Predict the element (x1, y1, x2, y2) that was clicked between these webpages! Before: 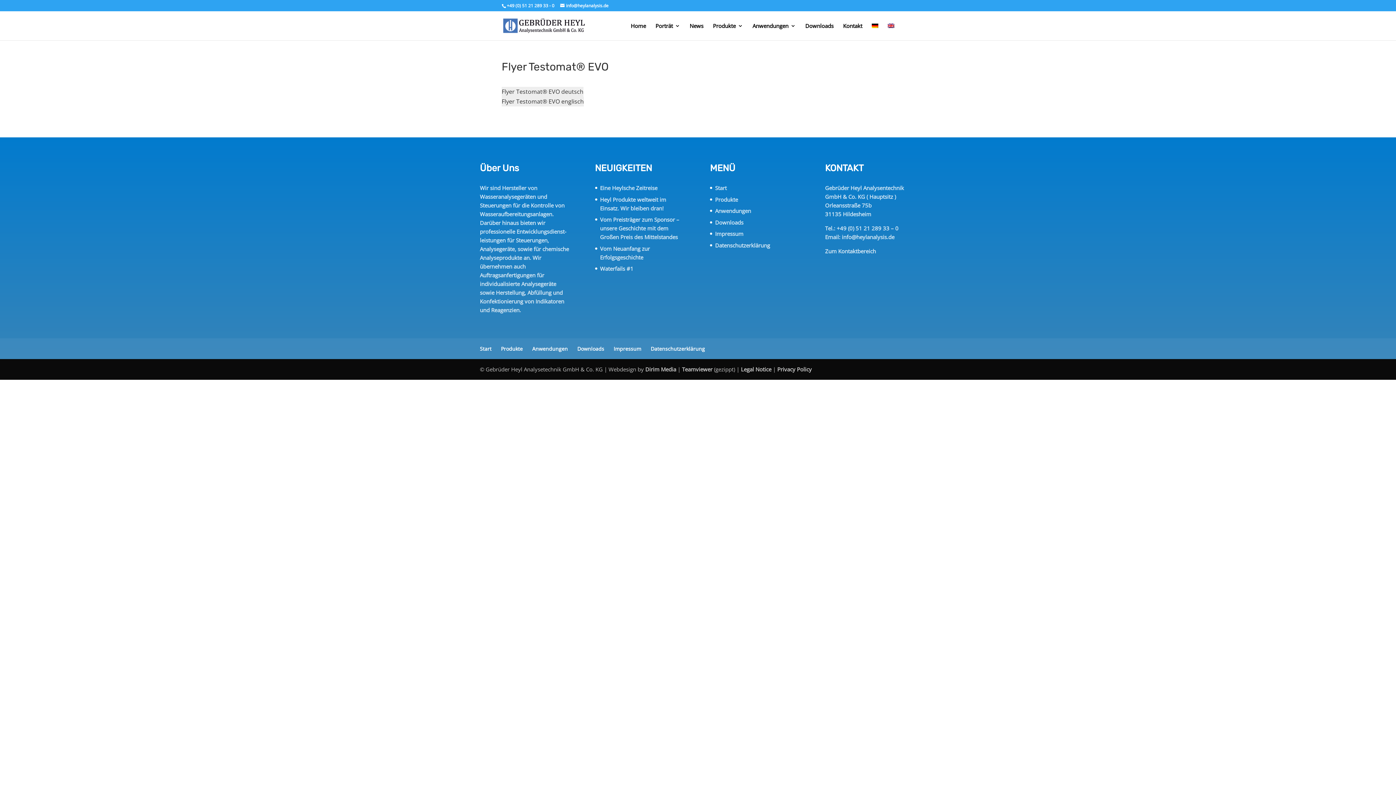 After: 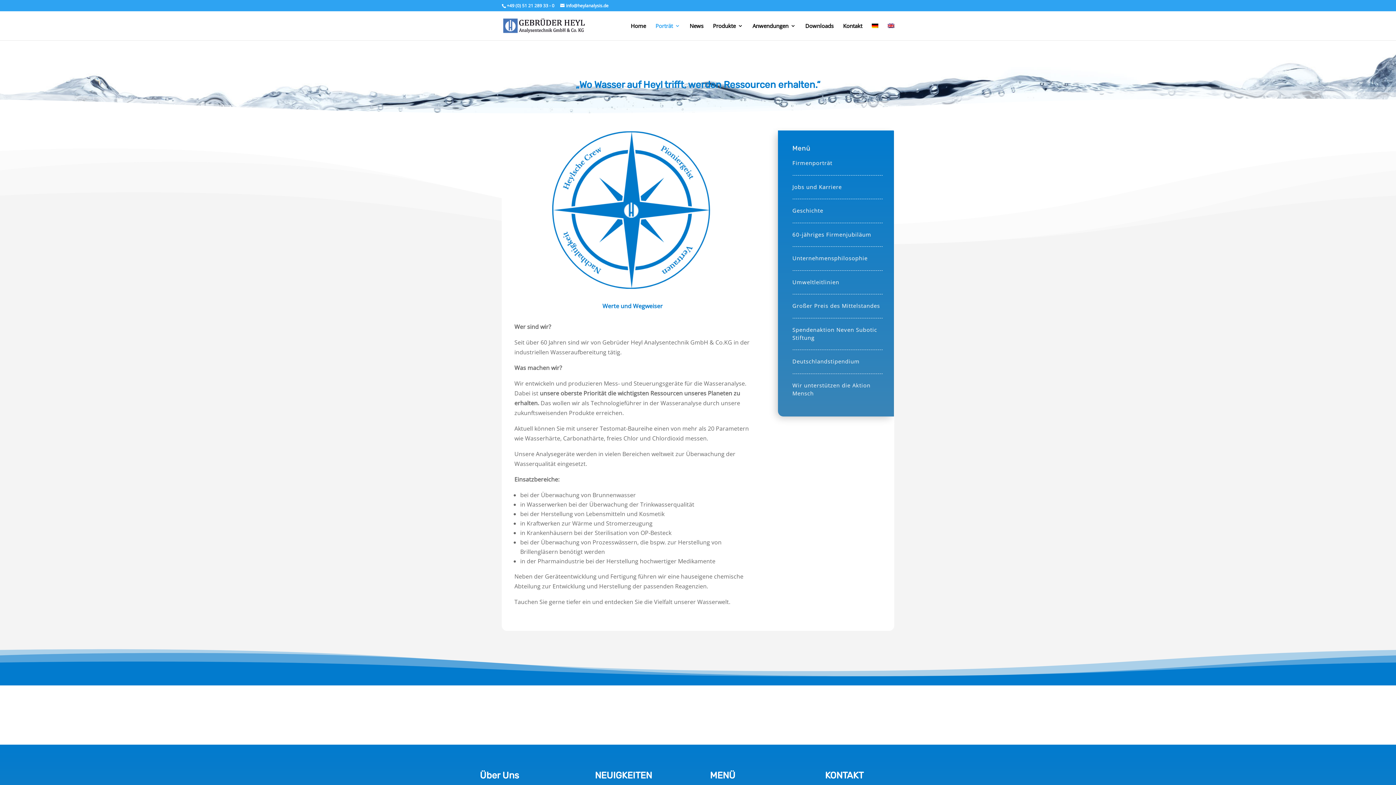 Action: label: Porträt bbox: (655, 23, 680, 40)